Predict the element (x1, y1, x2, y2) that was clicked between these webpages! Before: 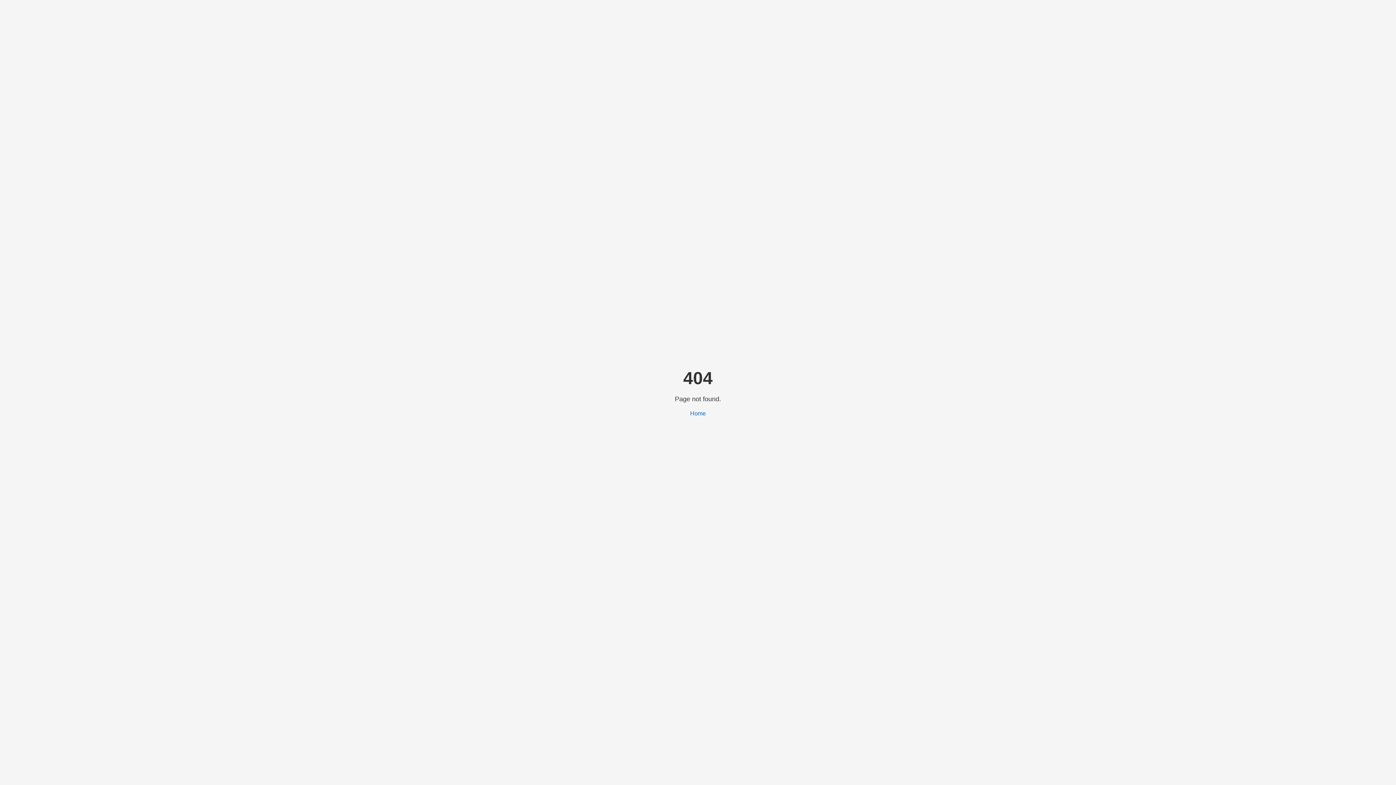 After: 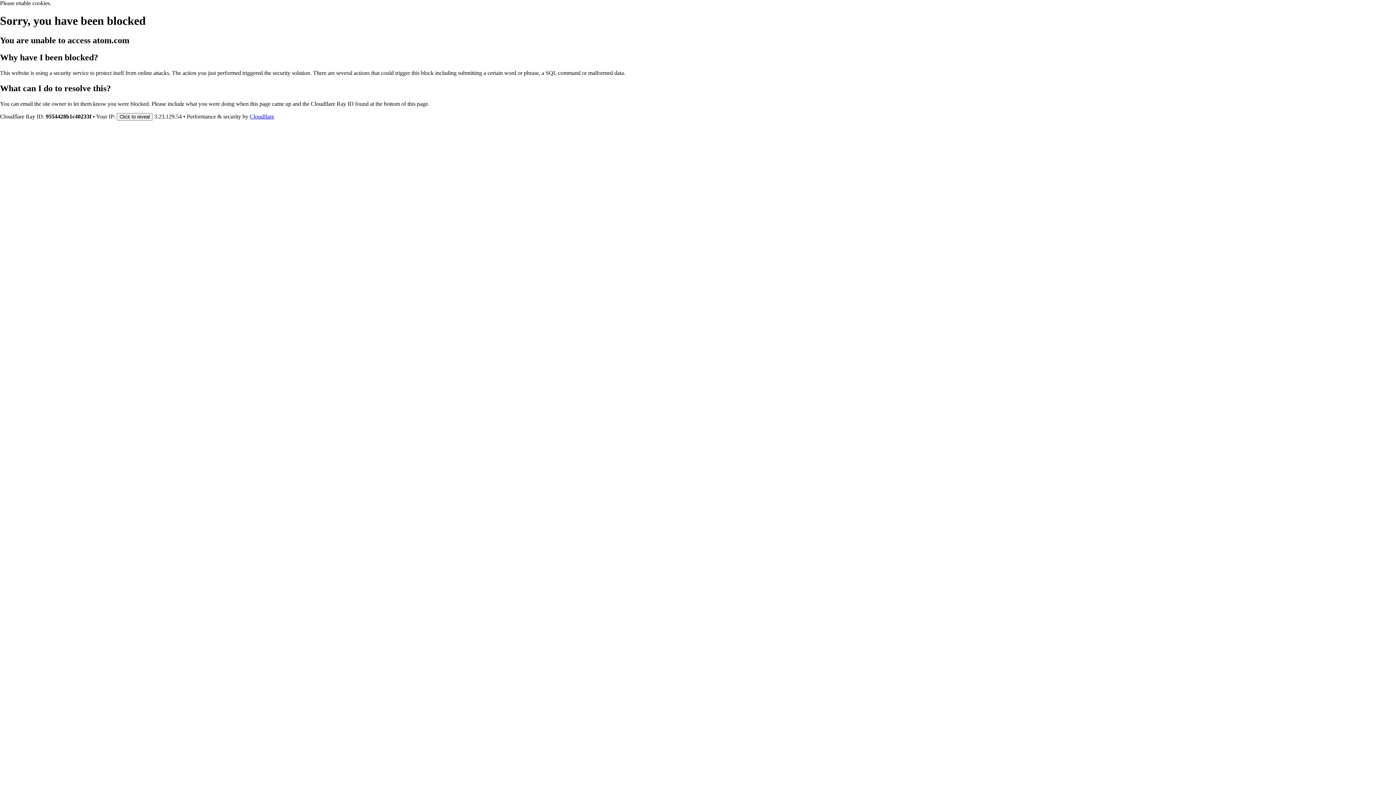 Action: bbox: (690, 410, 706, 416) label: Home